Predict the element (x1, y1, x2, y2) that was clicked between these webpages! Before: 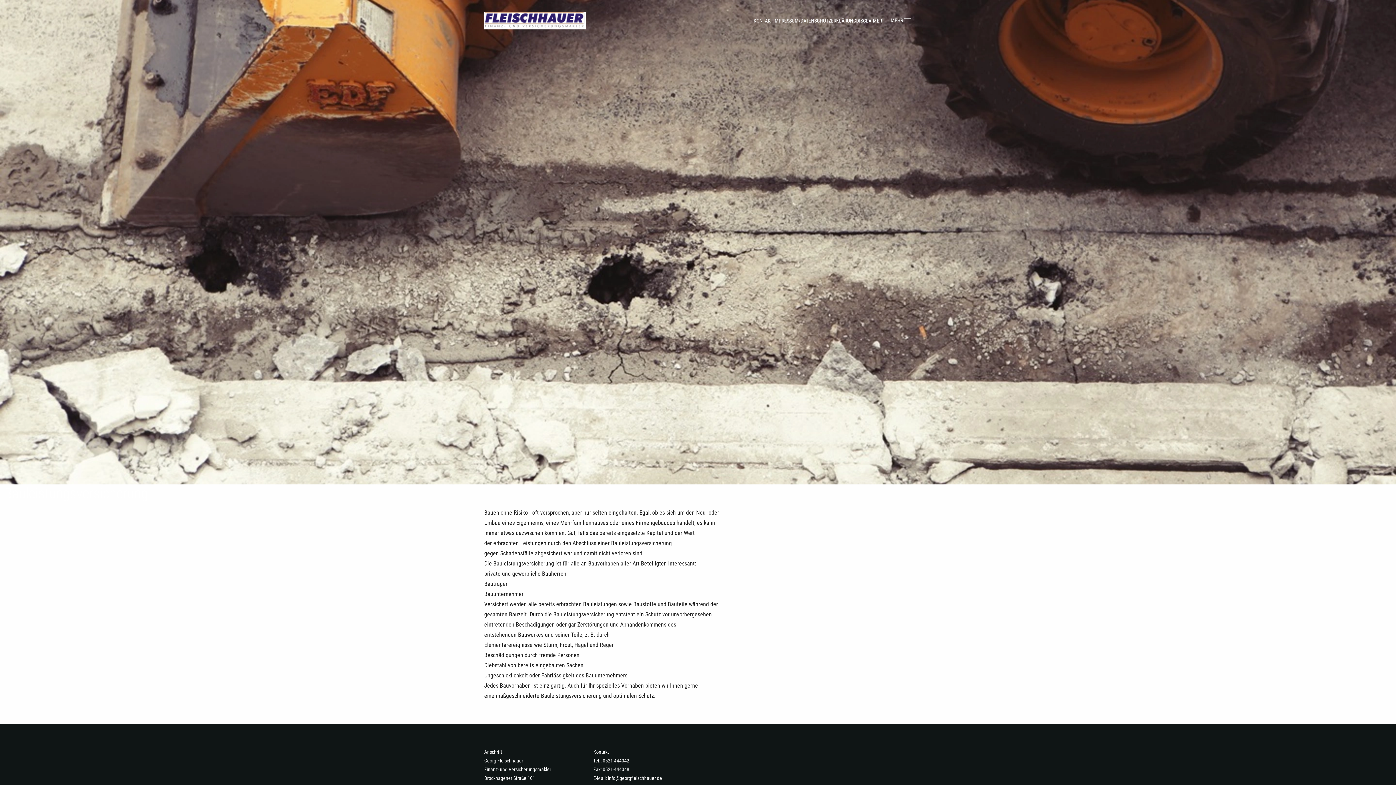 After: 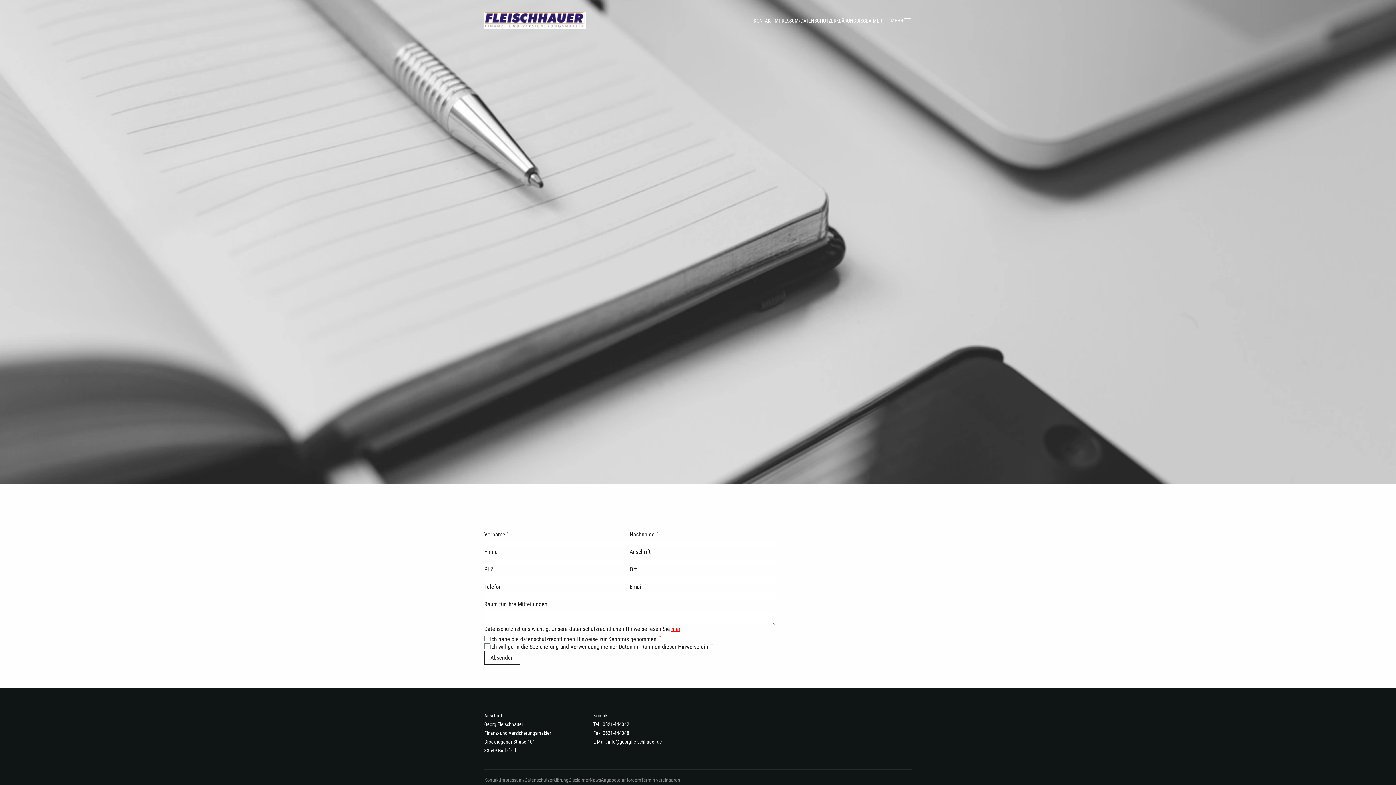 Action: bbox: (753, 17, 773, 23) label: KONTAKT